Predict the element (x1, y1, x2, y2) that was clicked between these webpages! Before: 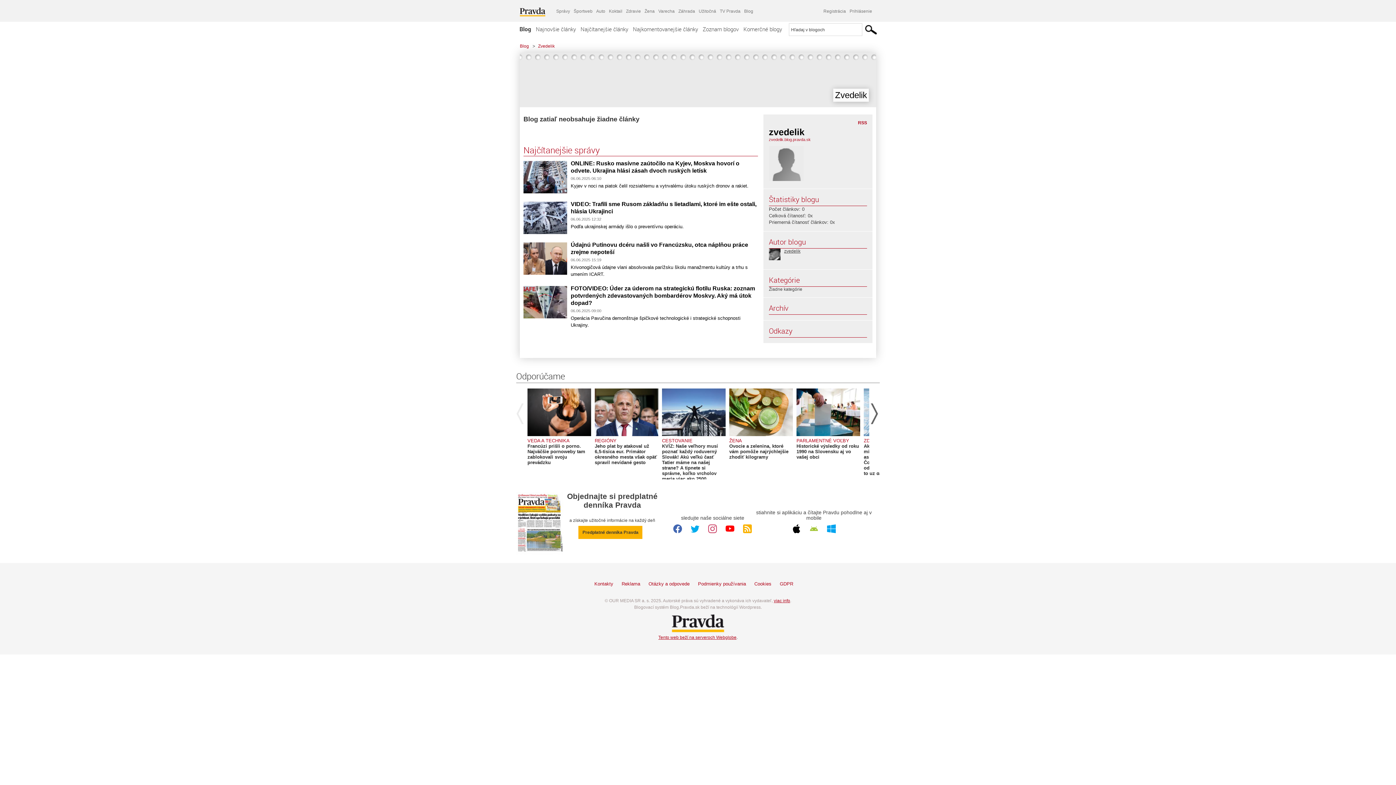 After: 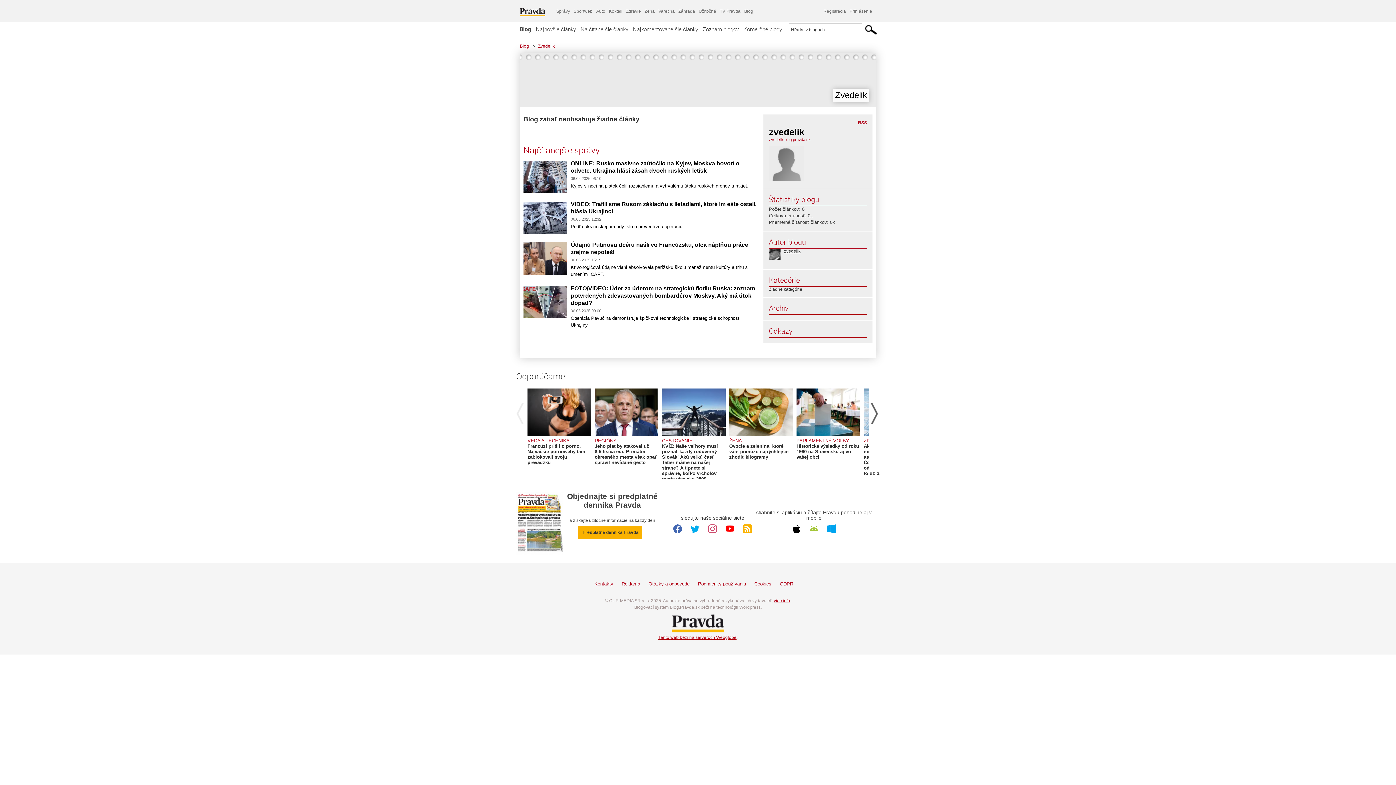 Action: bbox: (516, 383, 527, 472)